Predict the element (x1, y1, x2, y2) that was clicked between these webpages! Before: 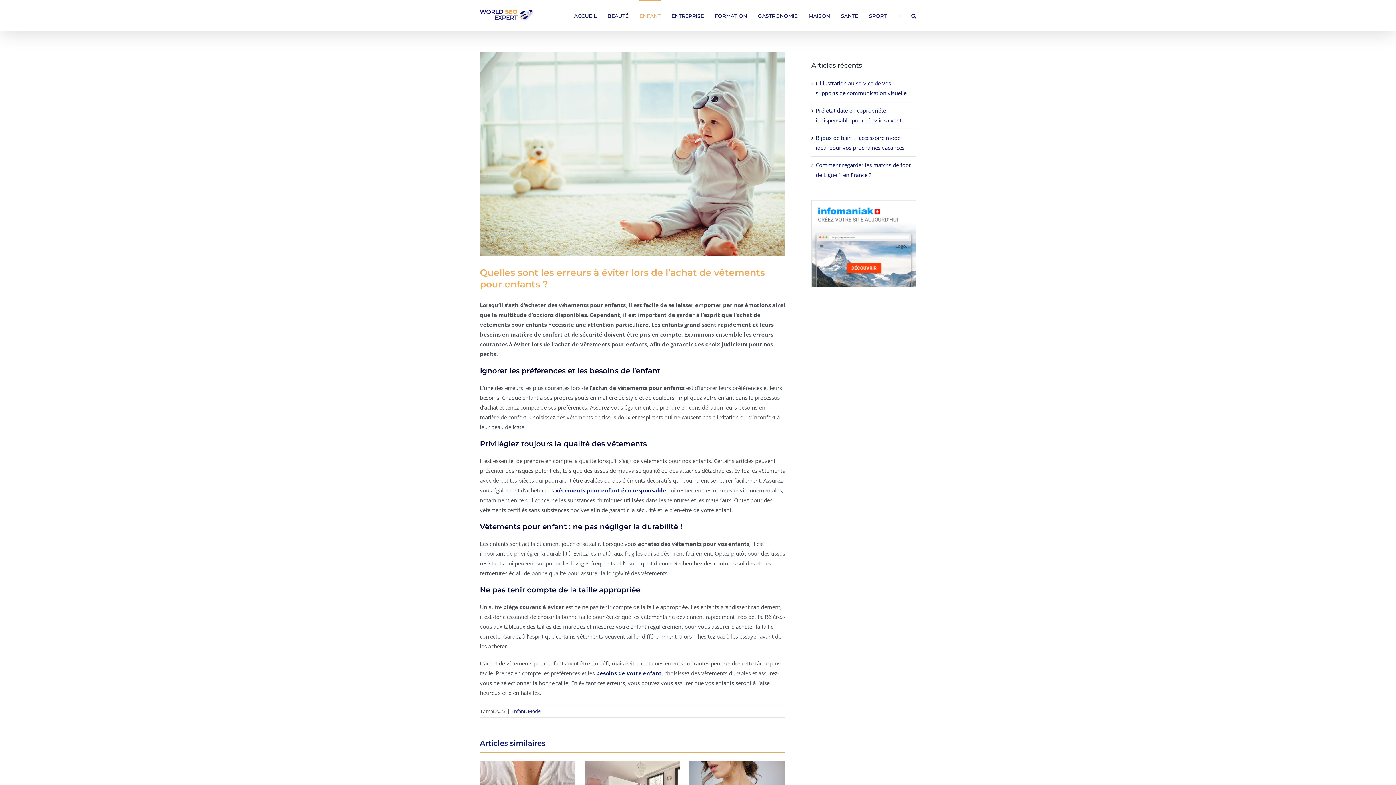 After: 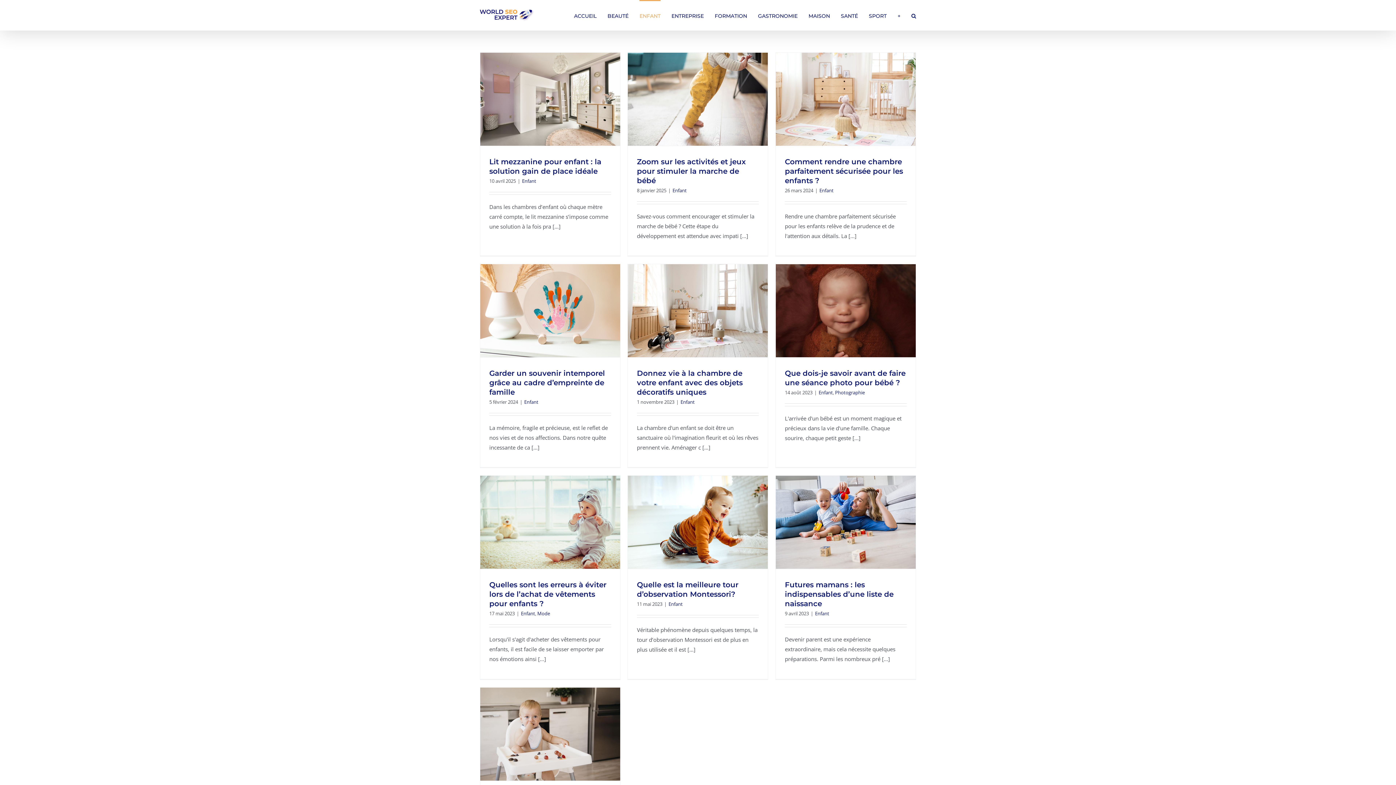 Action: label: Enfant bbox: (511, 708, 525, 714)